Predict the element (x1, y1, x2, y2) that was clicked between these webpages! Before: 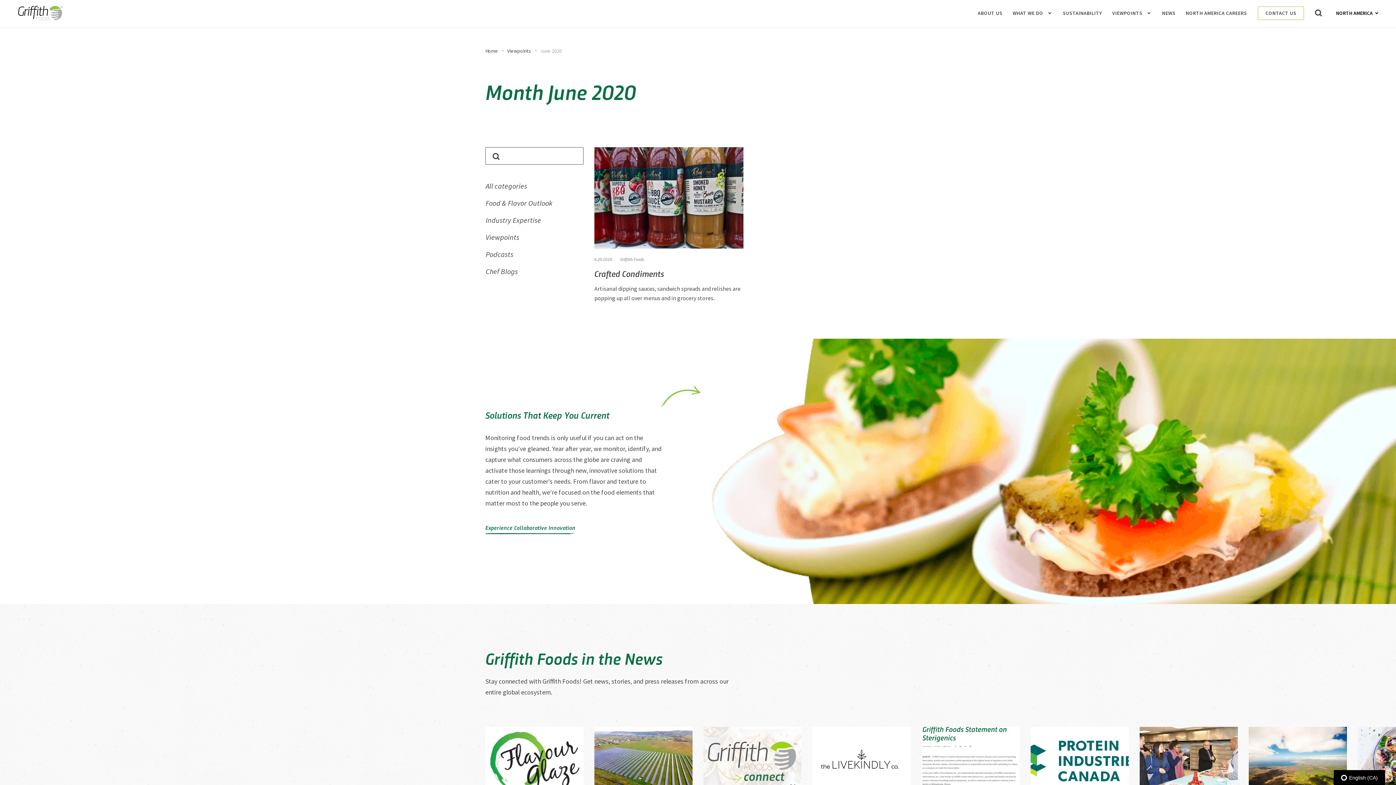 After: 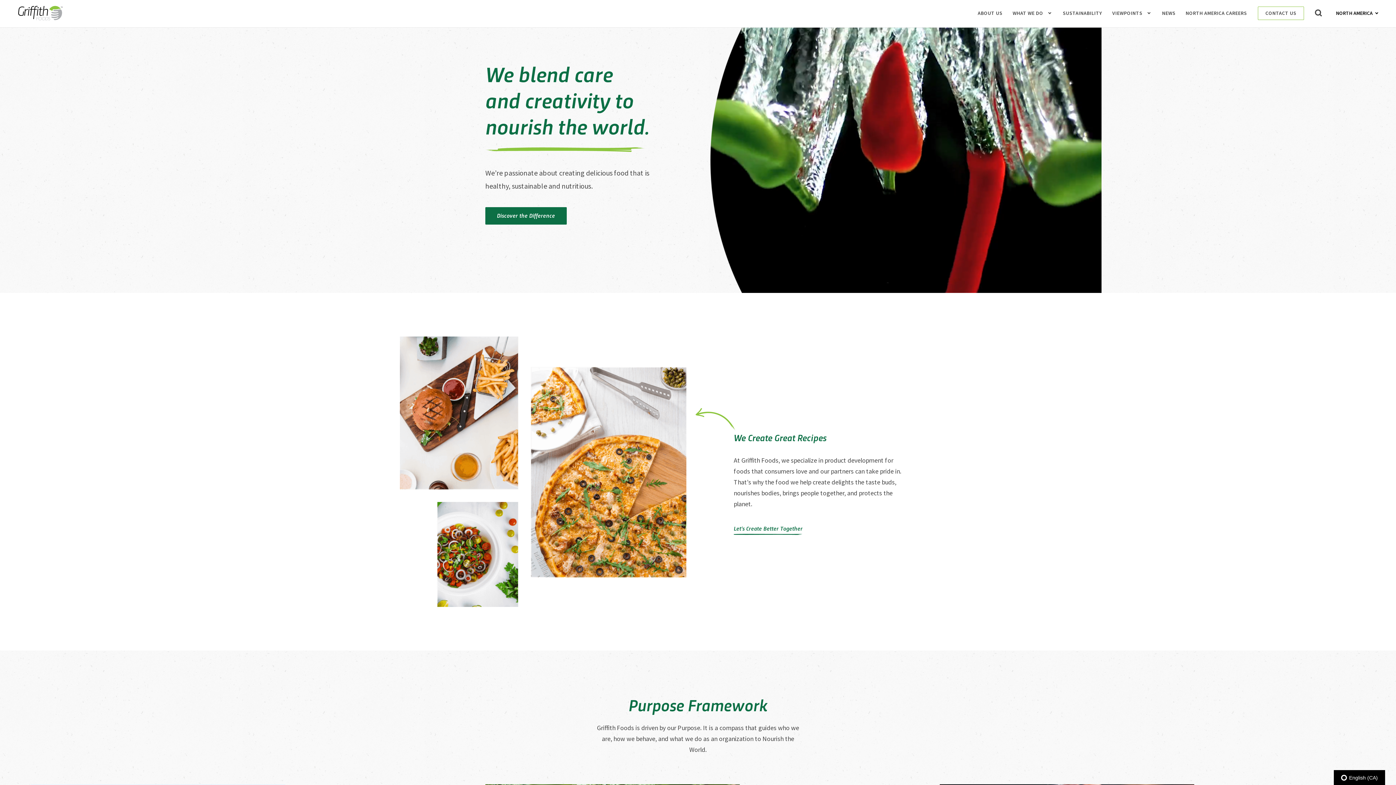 Action: label: Home bbox: (485, 47, 498, 54)